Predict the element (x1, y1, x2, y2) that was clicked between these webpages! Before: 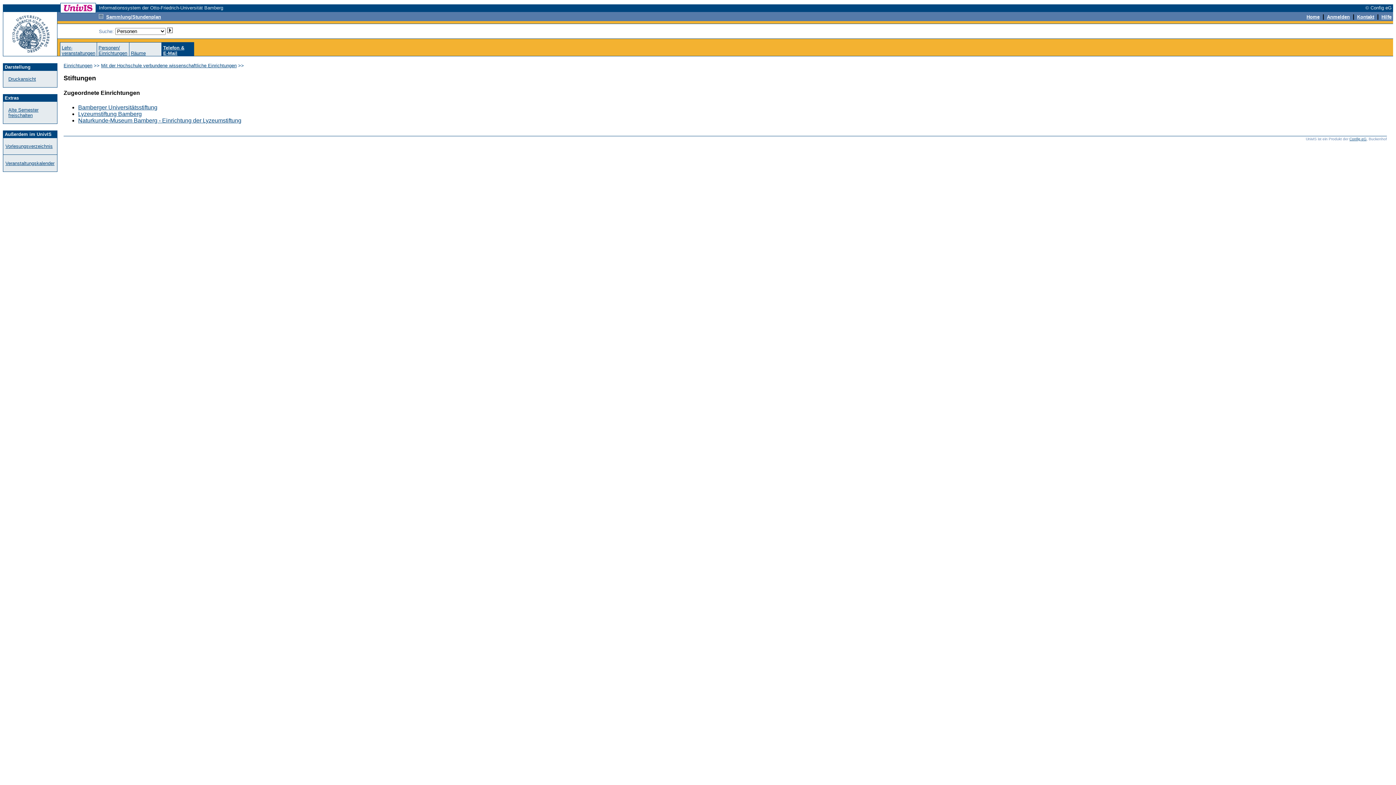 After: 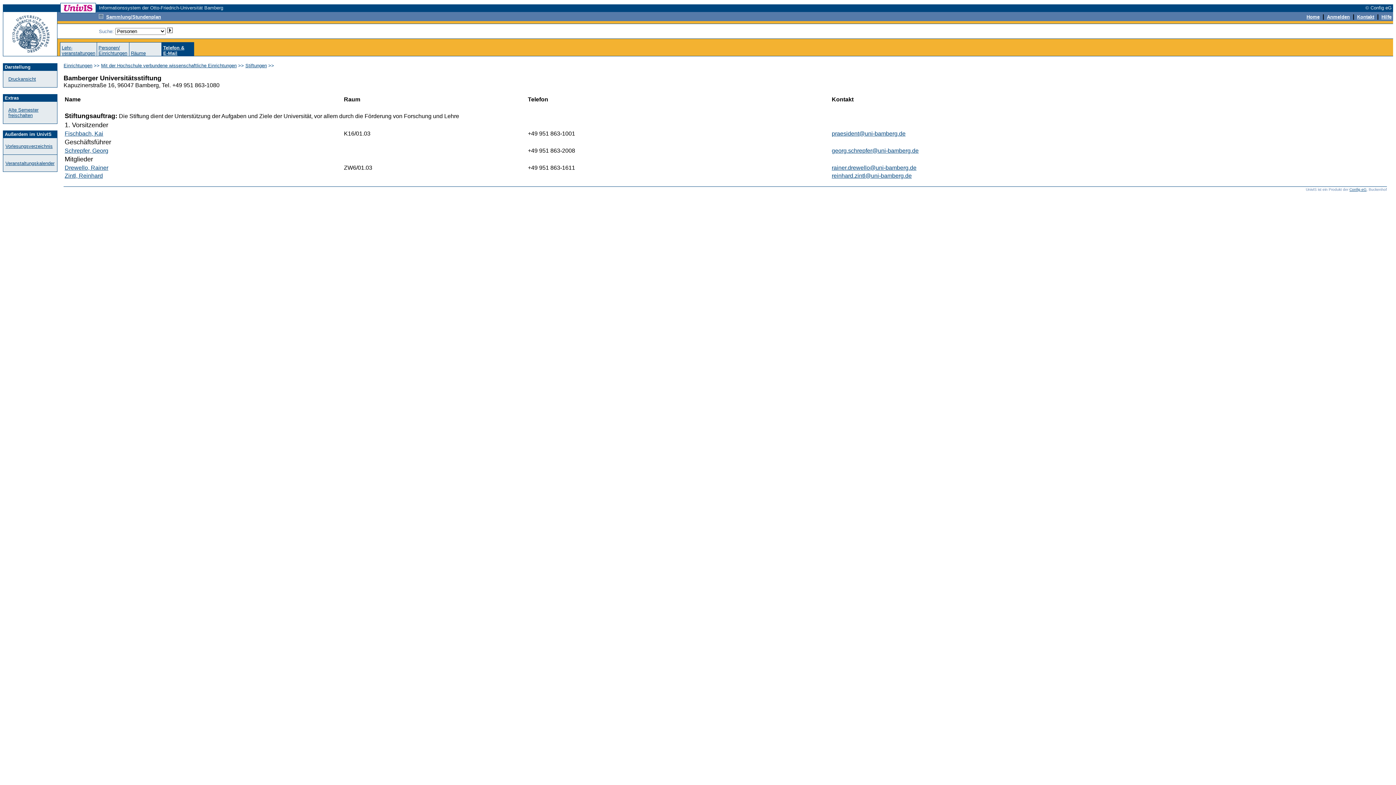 Action: bbox: (78, 104, 157, 110) label: Bamberger Universitätsstiftung